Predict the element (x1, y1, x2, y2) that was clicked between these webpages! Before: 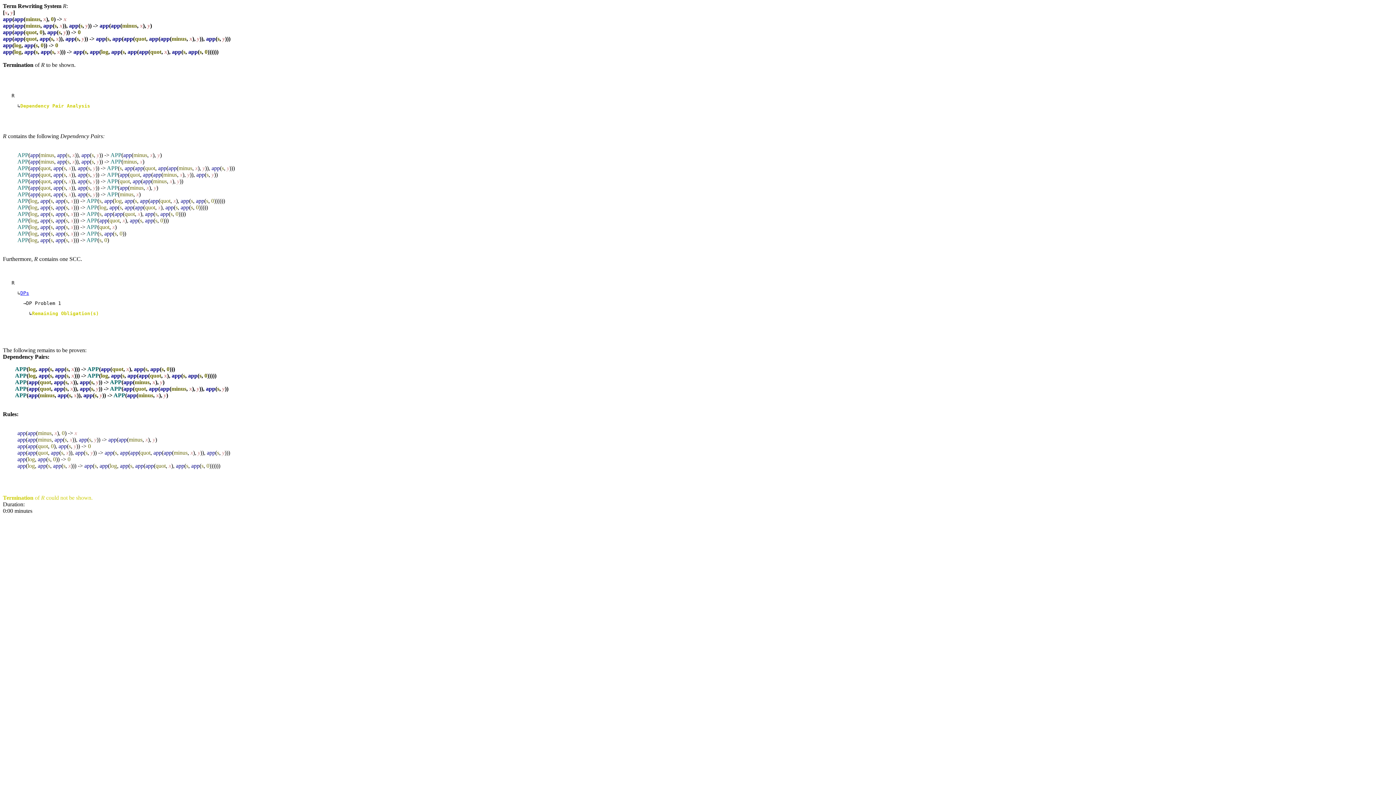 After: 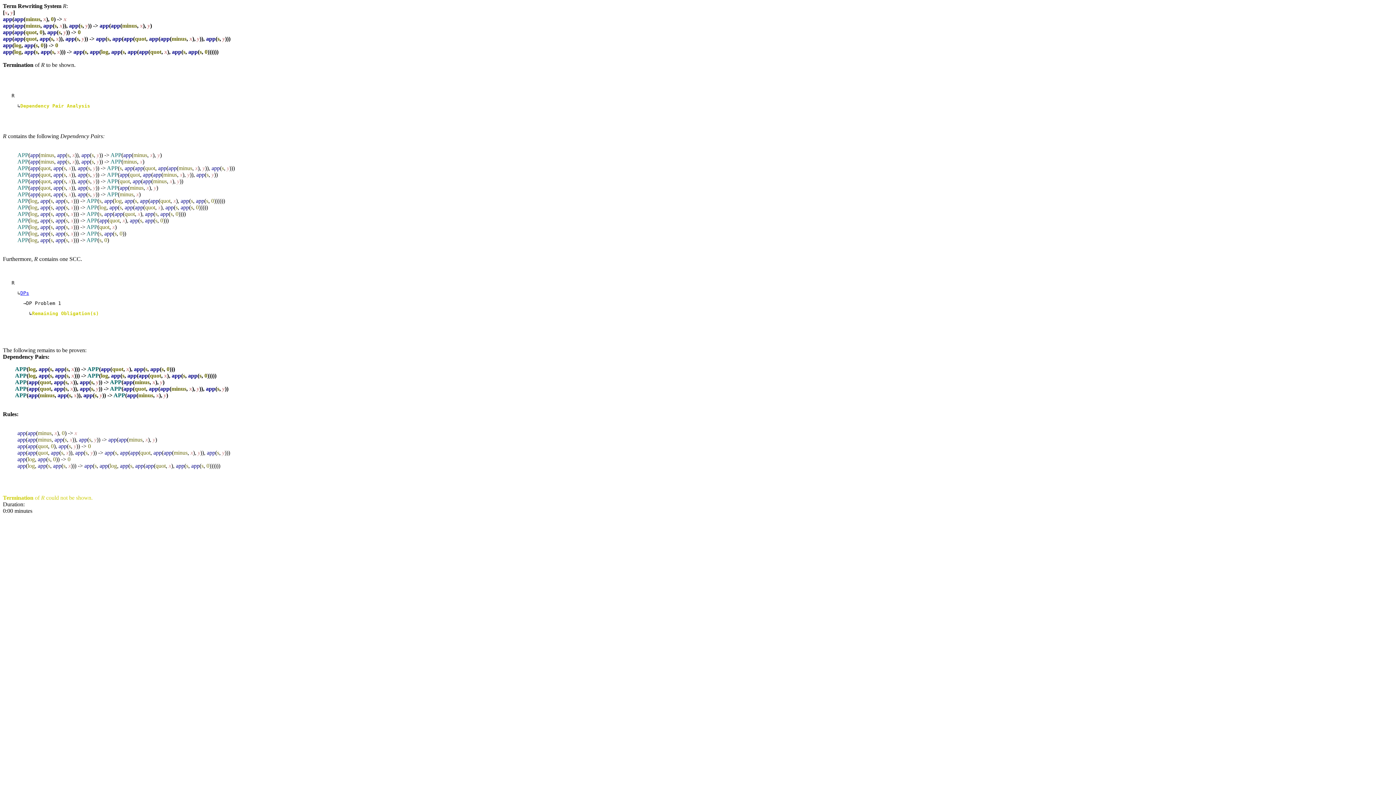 Action: label: DPs bbox: (20, 290, 29, 296)